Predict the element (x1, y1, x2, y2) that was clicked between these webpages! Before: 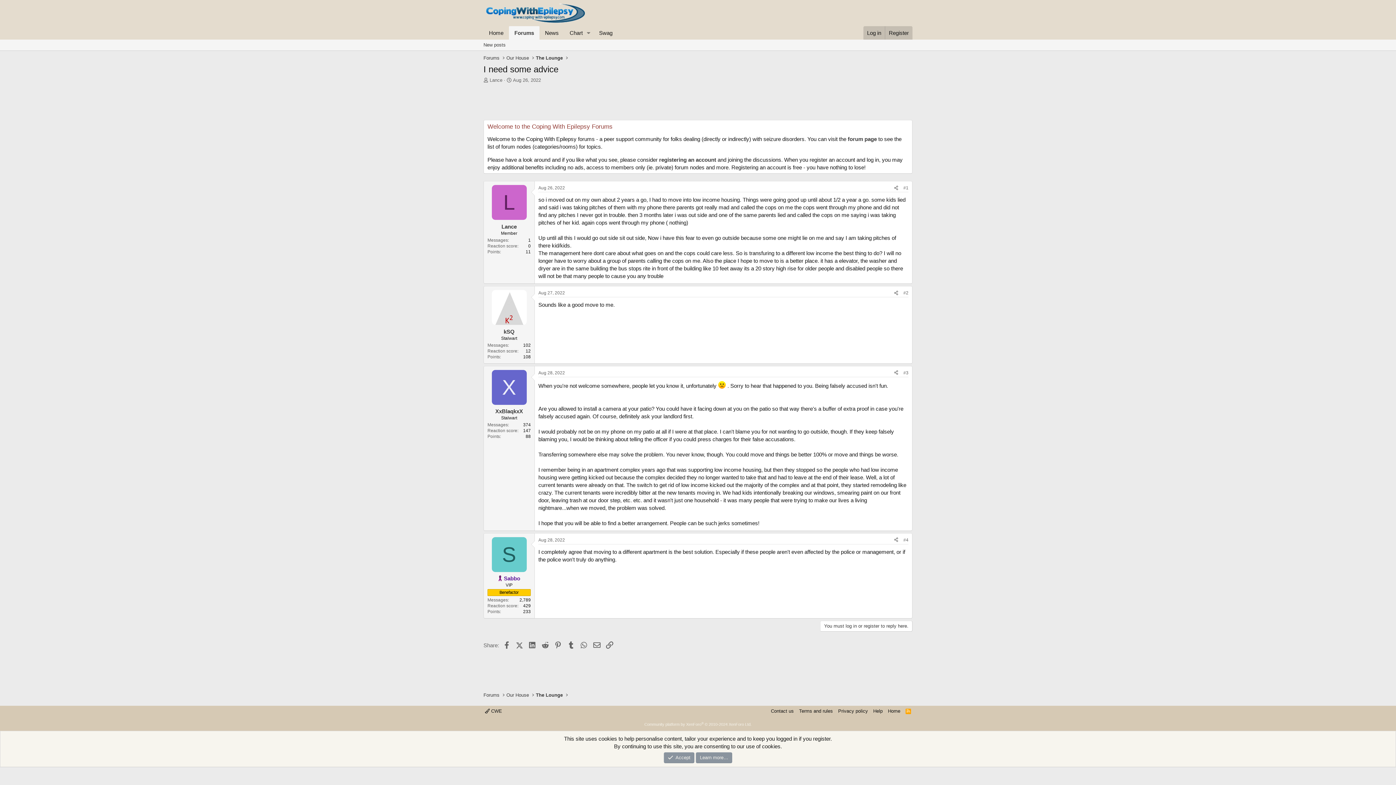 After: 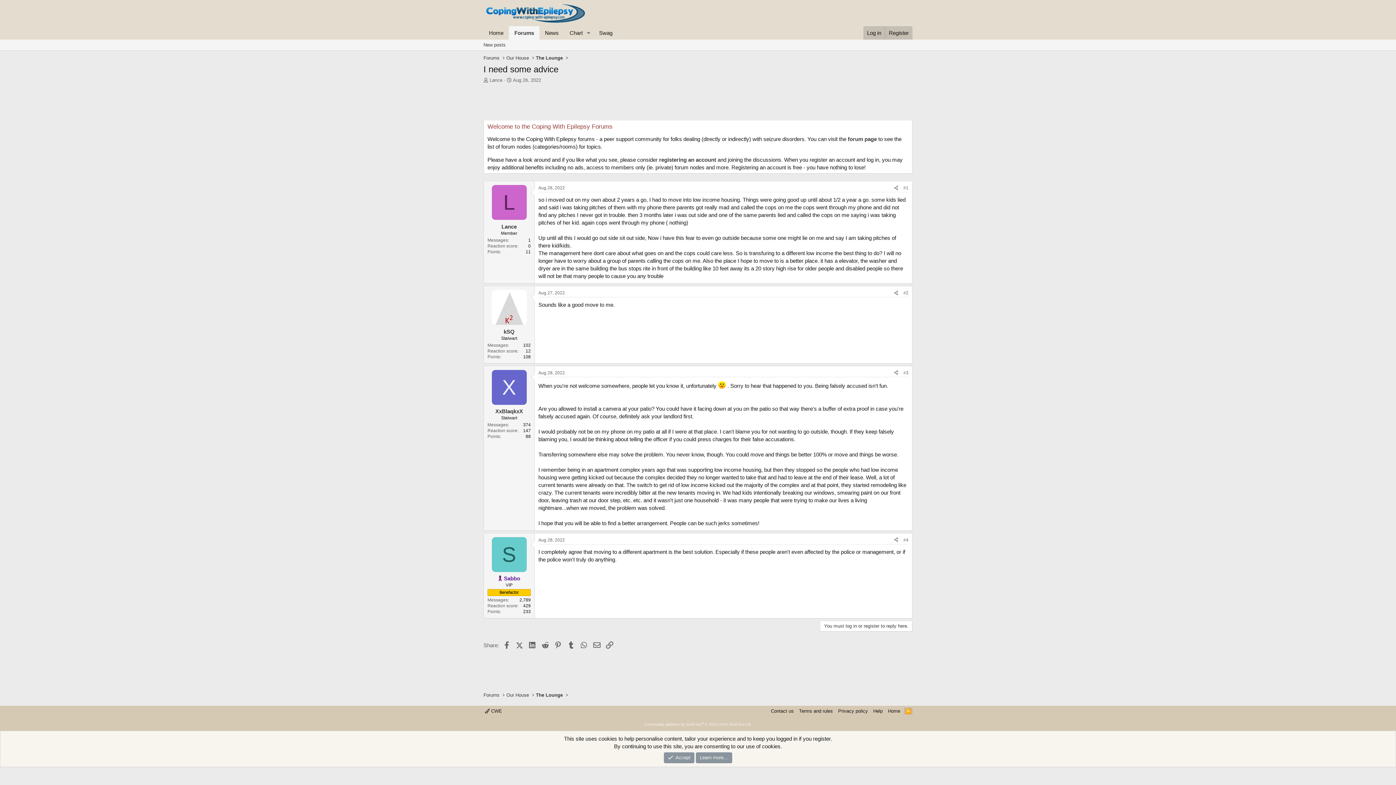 Action: label: RSS bbox: (904, 708, 912, 714)